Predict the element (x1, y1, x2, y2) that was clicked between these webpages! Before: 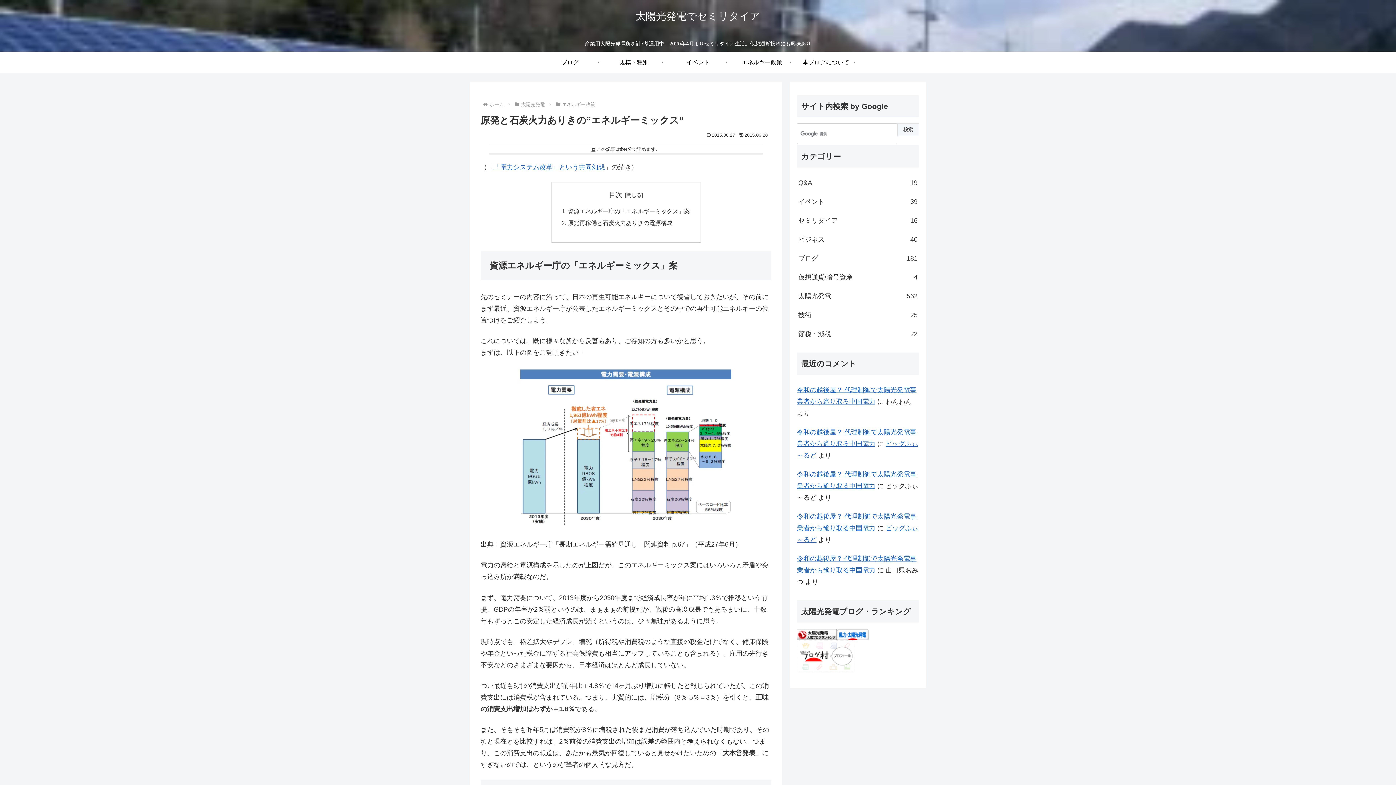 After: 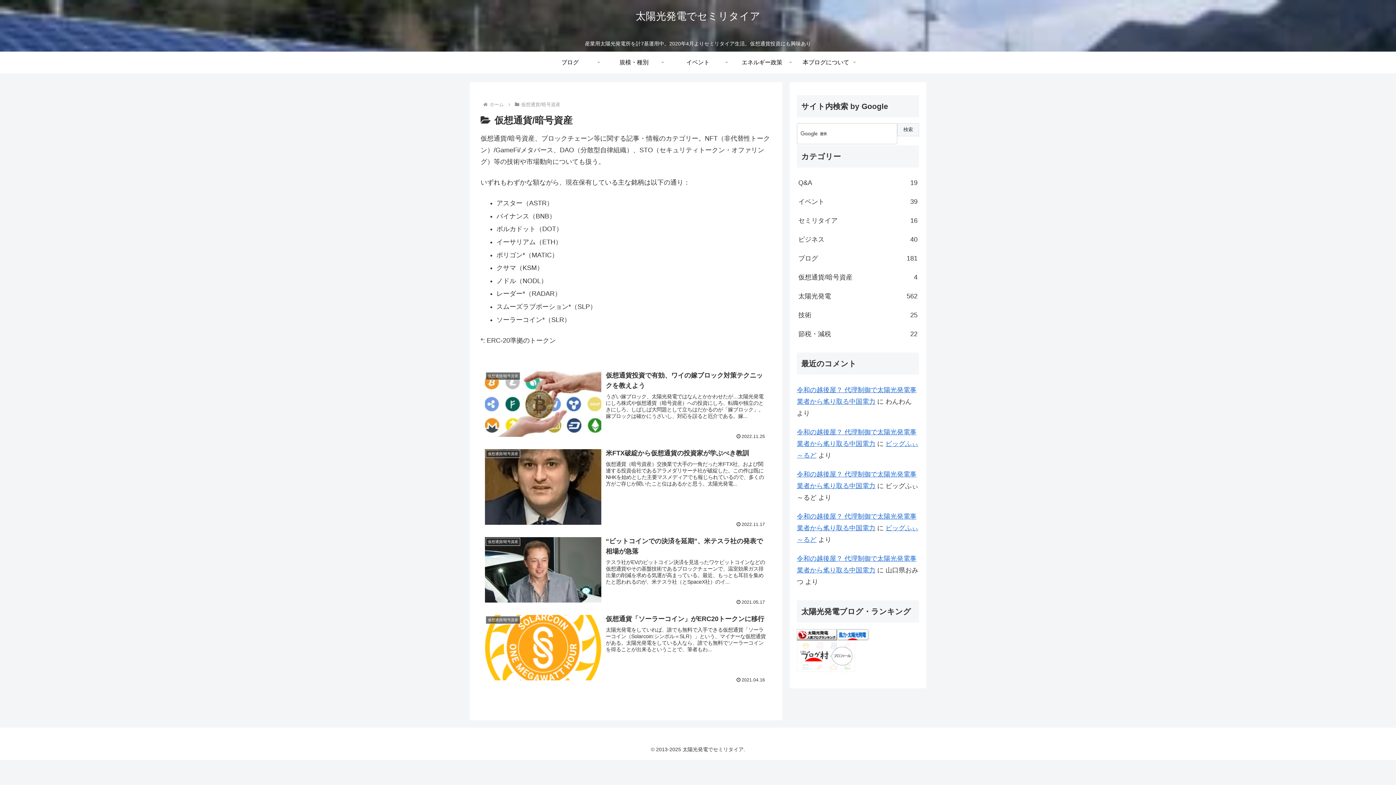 Action: bbox: (797, 267, 919, 286) label: 仮想通貨/暗号資産
4